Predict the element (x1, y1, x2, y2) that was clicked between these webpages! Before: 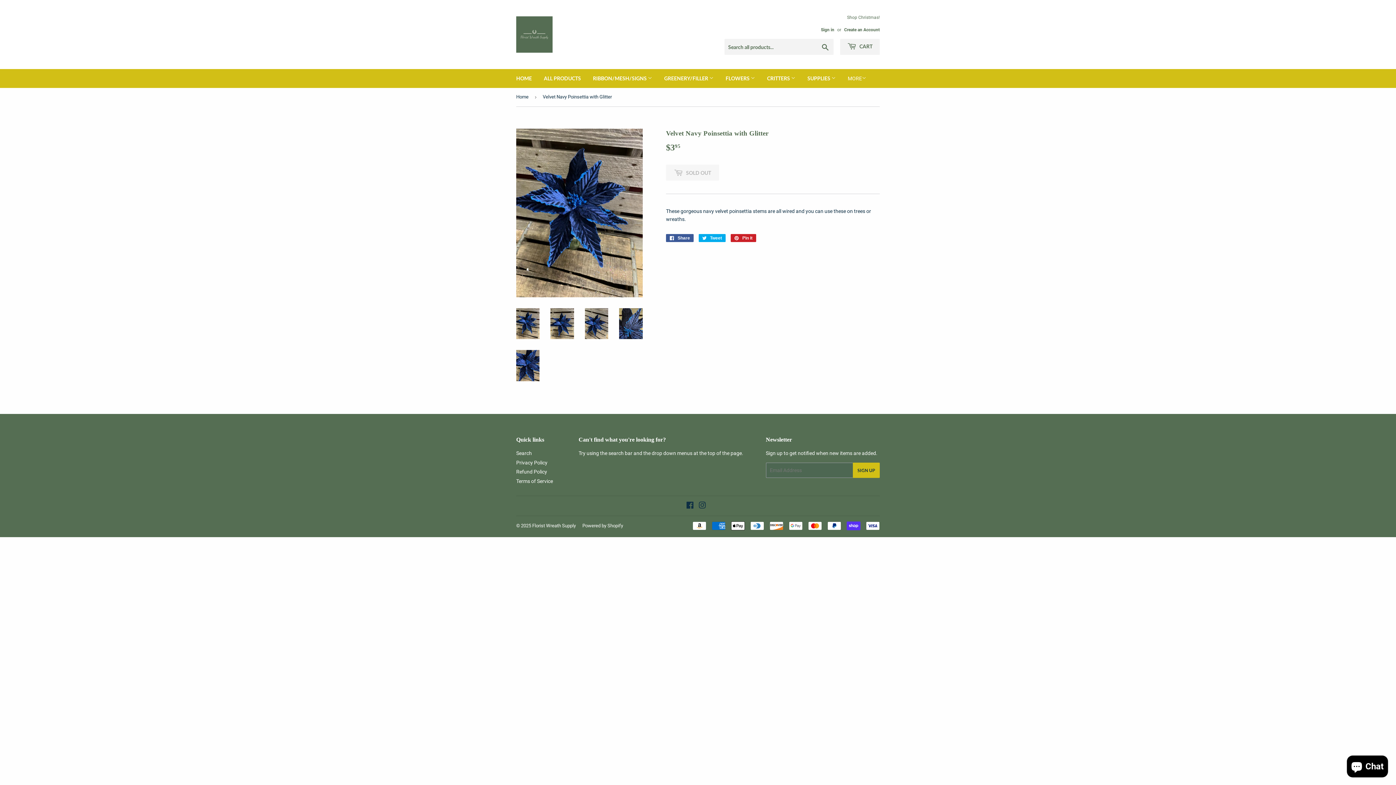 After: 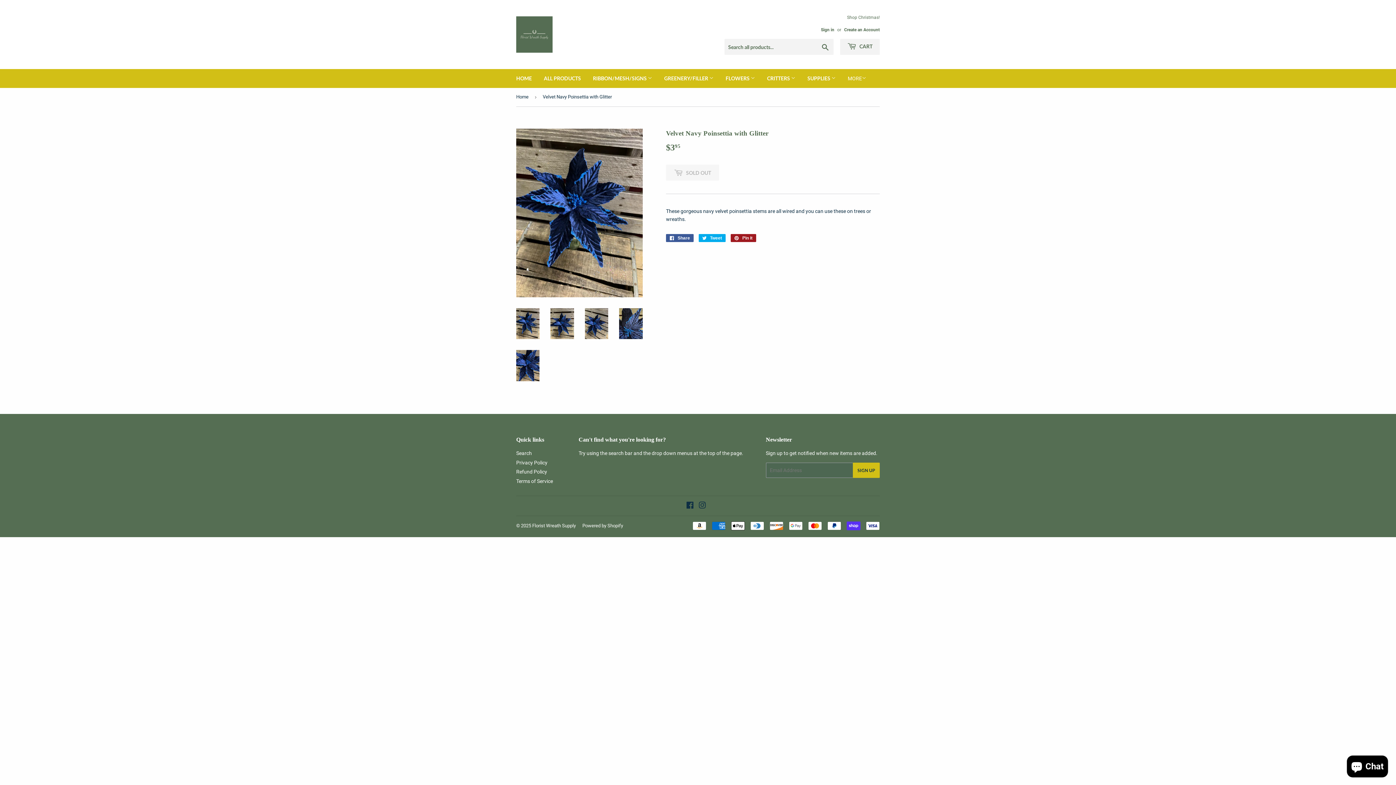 Action: label:  Pin it
Pin on Pinterest bbox: (730, 234, 756, 242)